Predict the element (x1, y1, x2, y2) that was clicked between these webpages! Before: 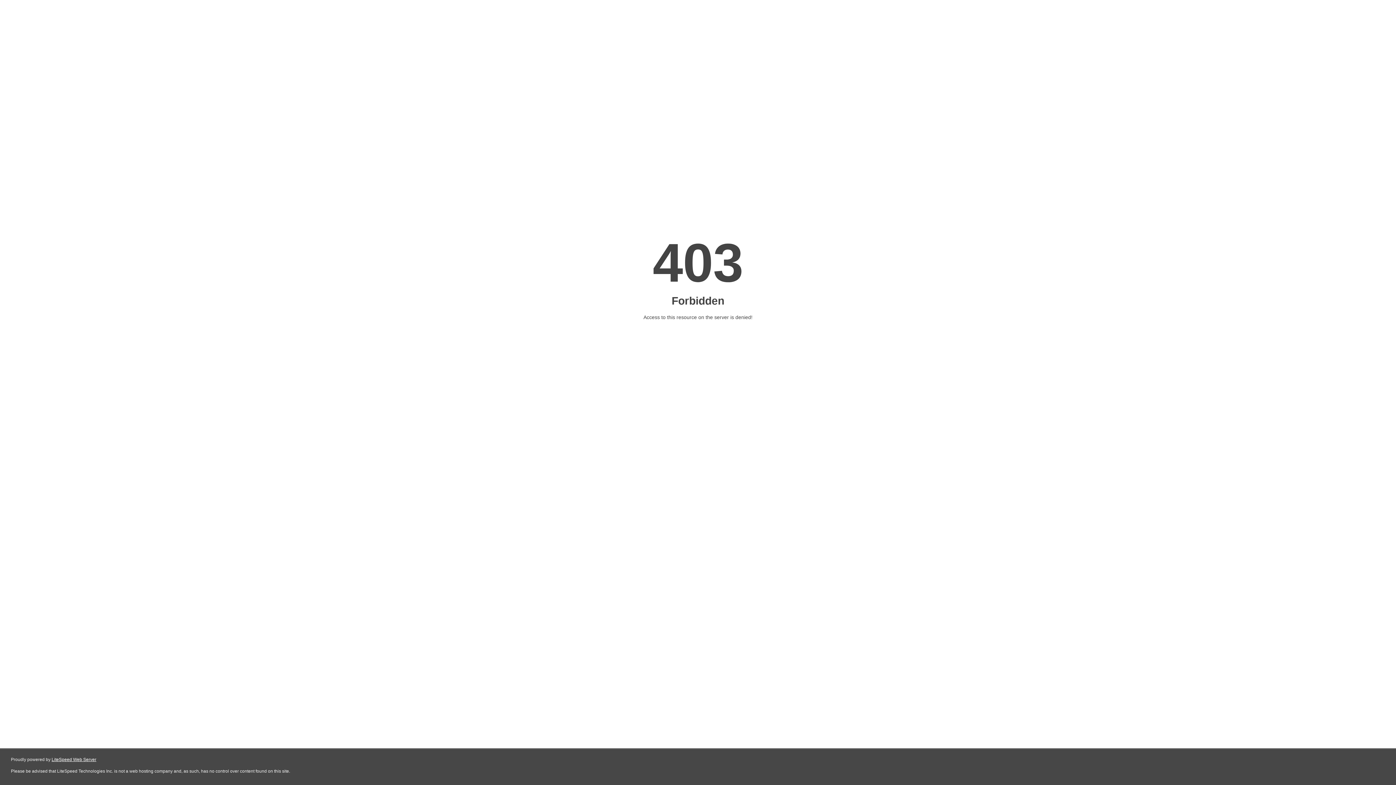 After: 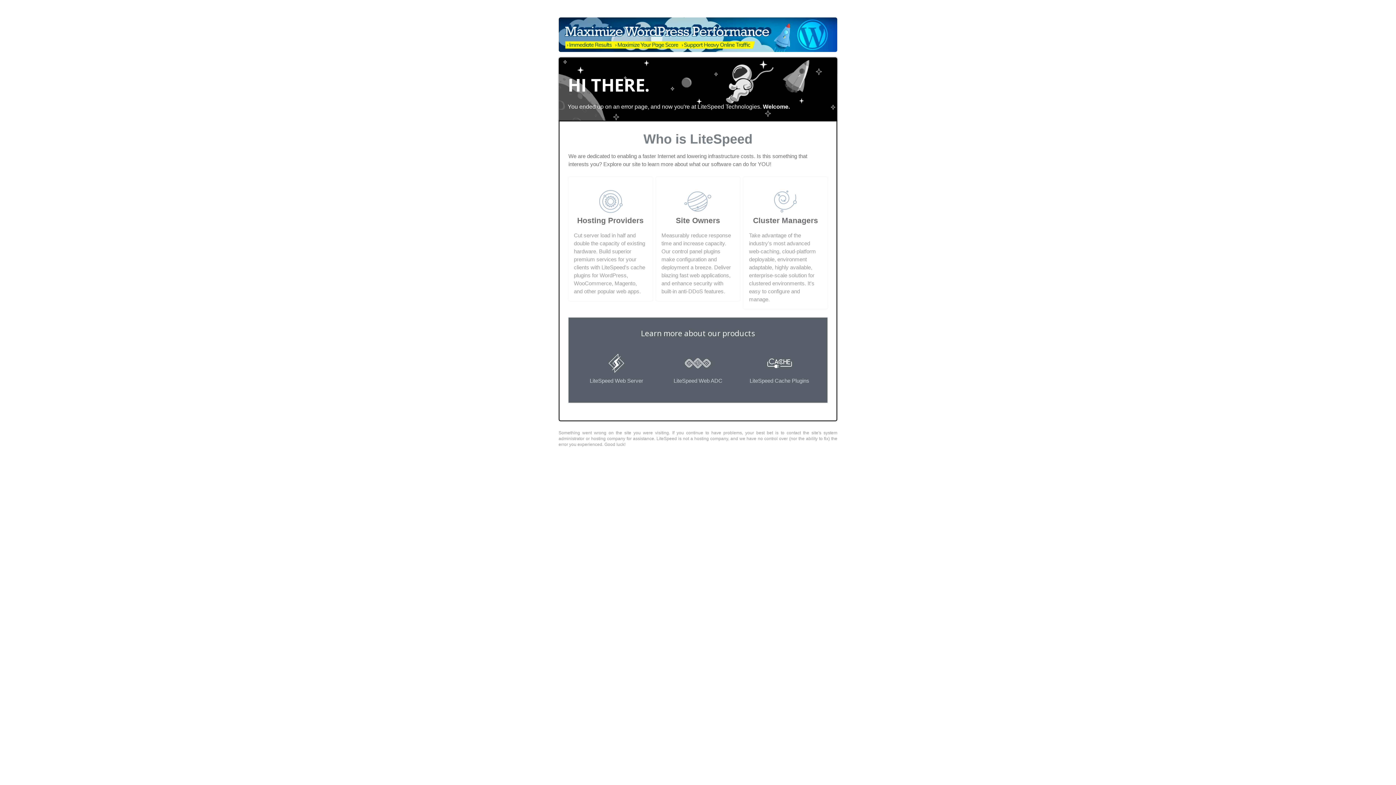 Action: label: LiteSpeed Web Server bbox: (51, 757, 96, 762)